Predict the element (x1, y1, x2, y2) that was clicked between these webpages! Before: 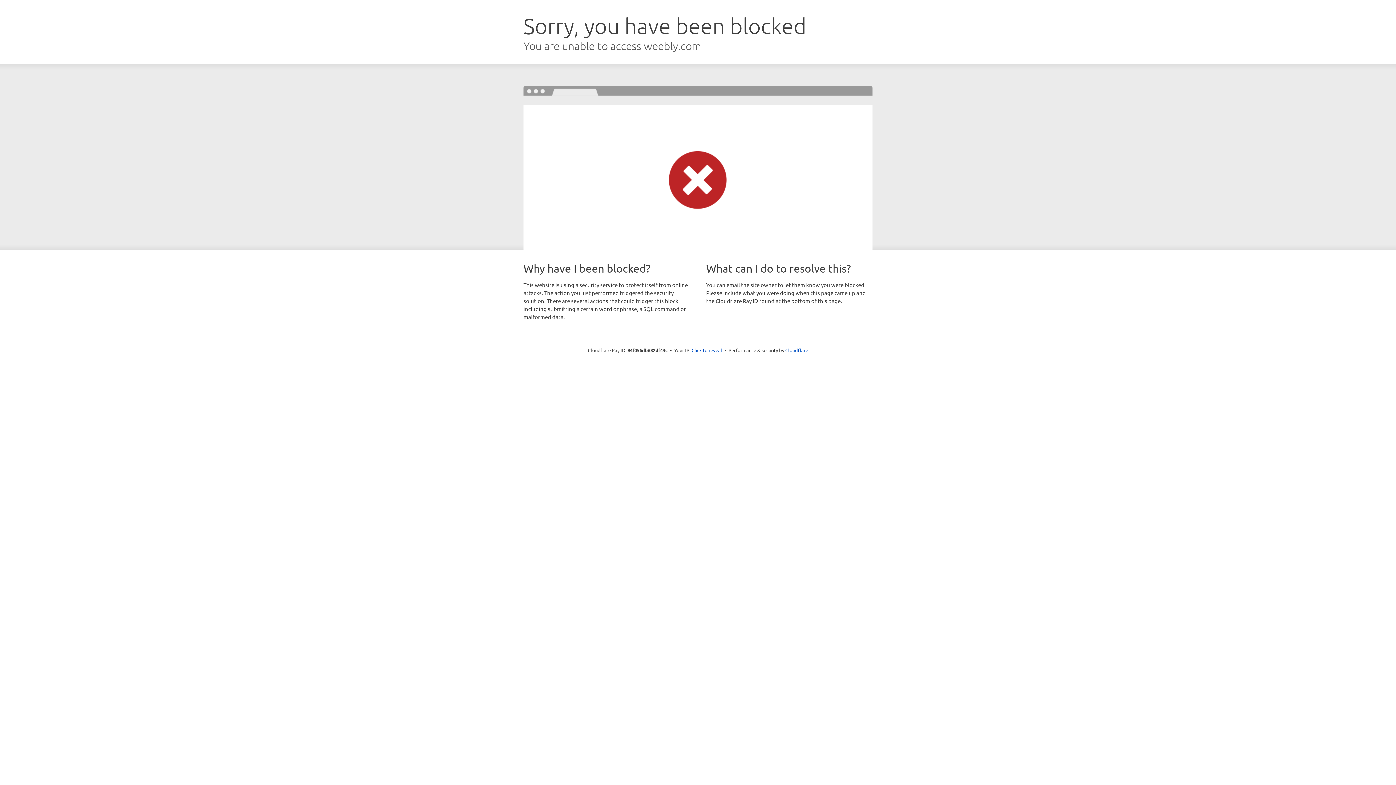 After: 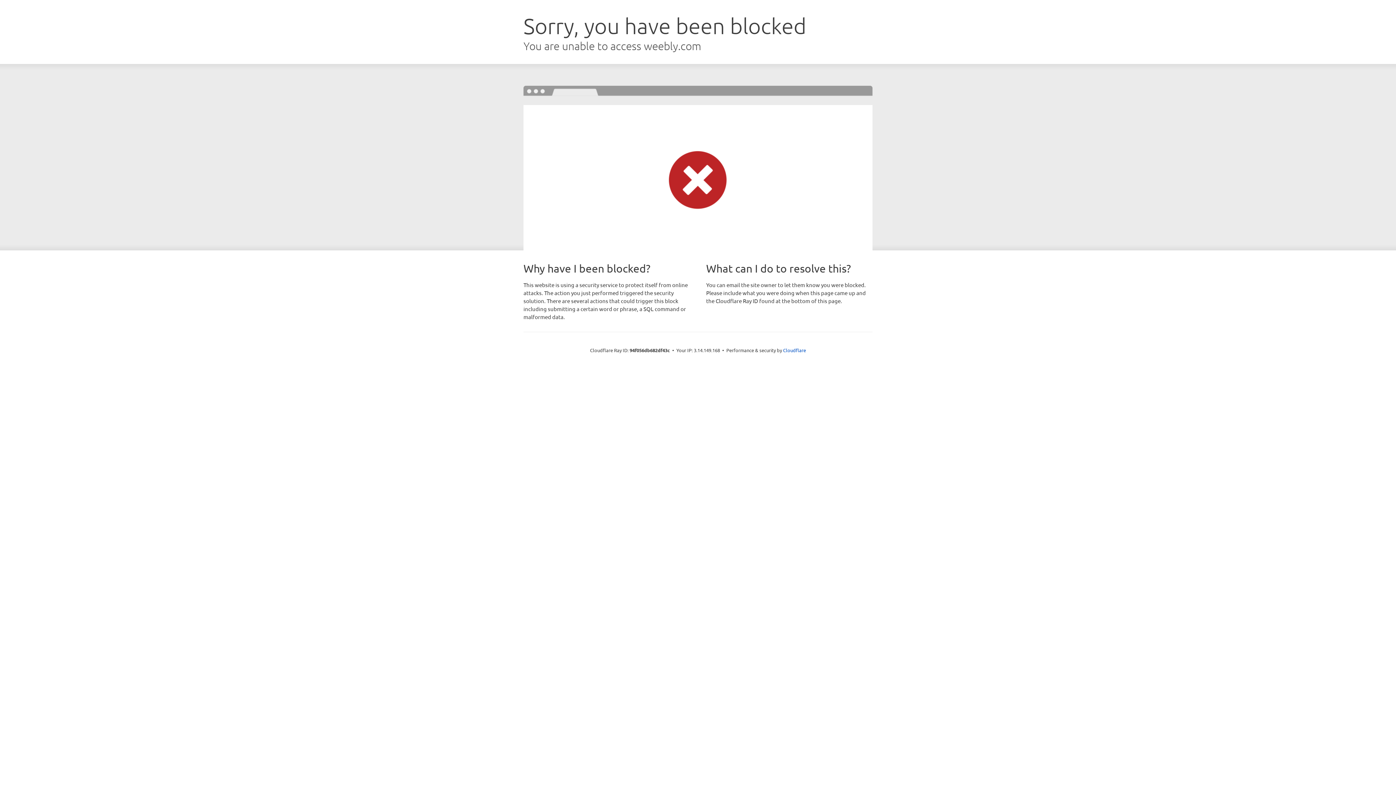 Action: label: Click to reveal bbox: (691, 346, 722, 353)